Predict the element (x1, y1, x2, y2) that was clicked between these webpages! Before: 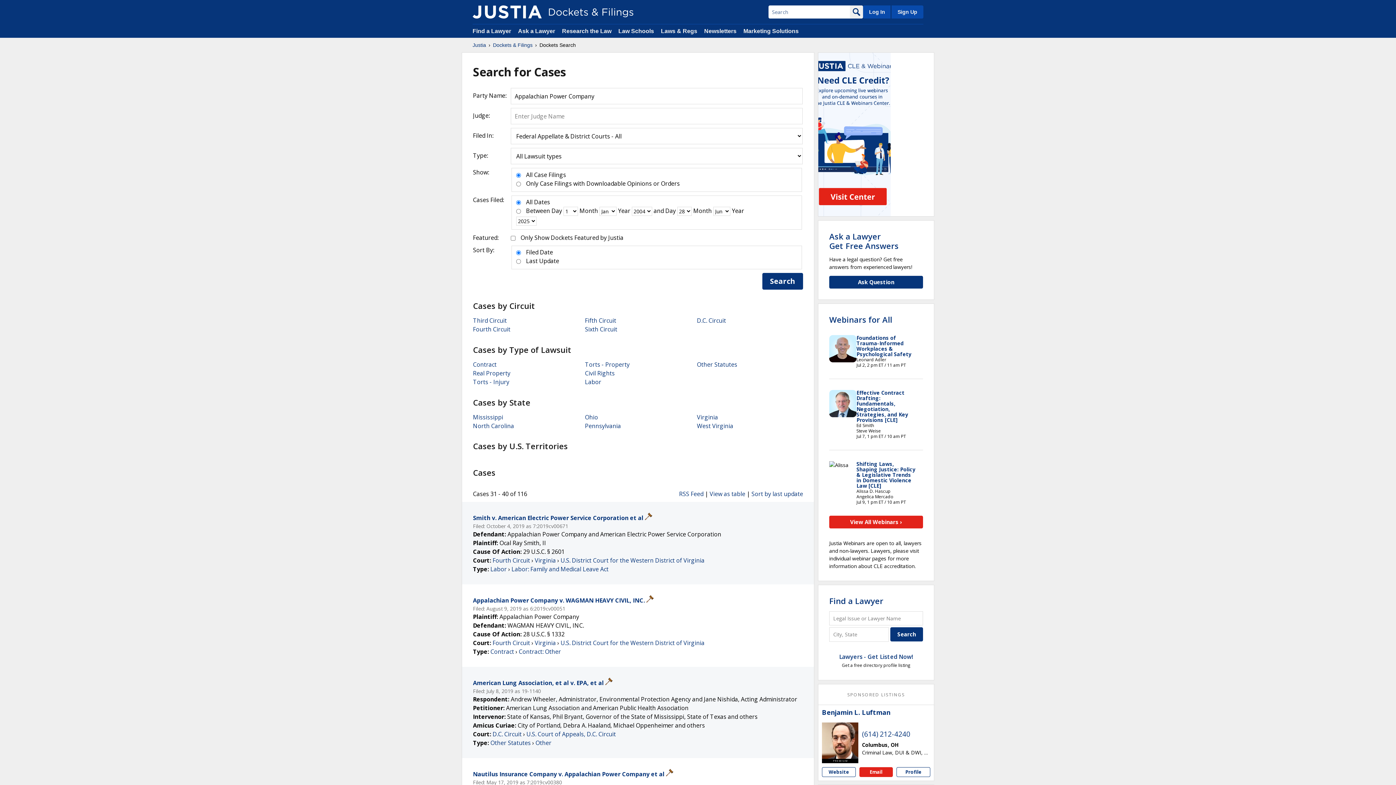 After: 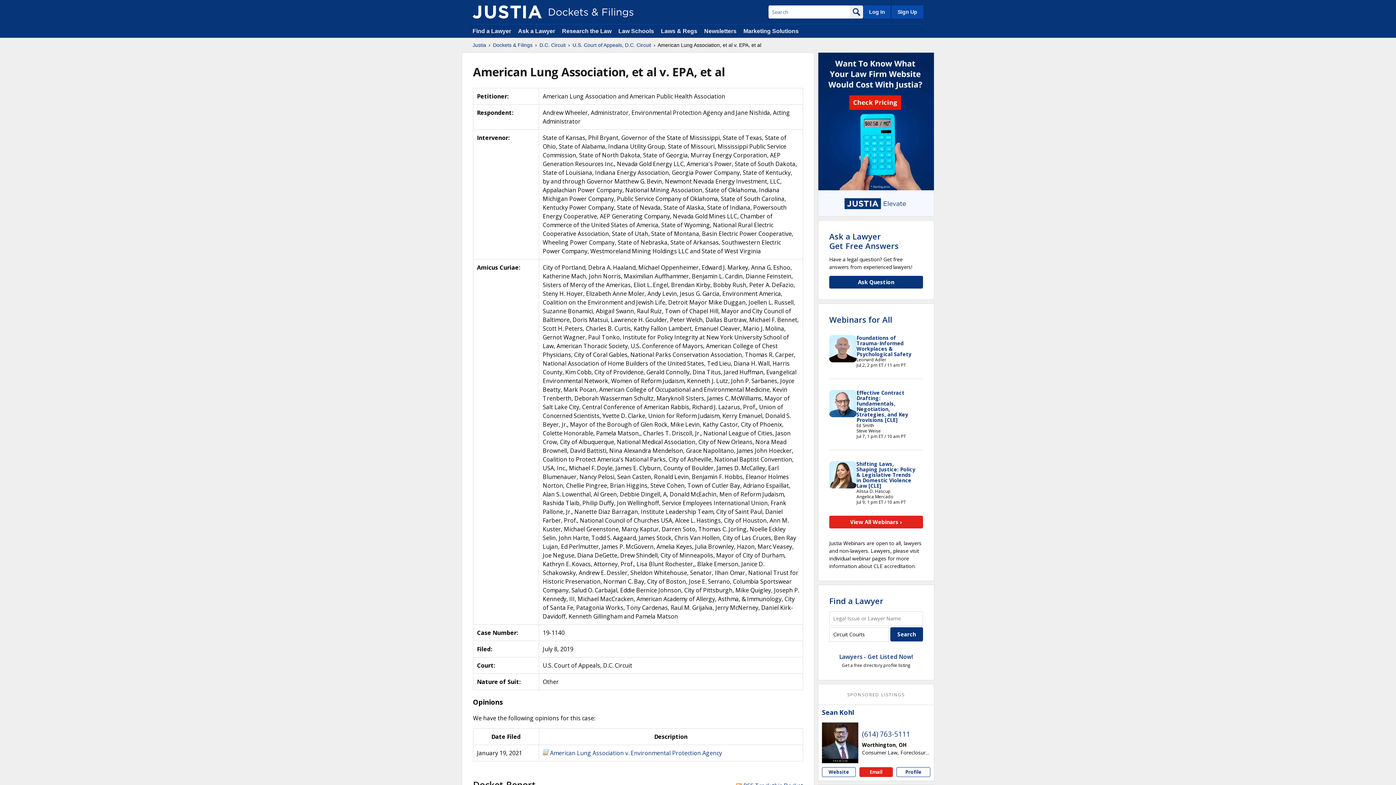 Action: bbox: (473, 679, 604, 687) label: American Lung Association, et al v. EPA, et al